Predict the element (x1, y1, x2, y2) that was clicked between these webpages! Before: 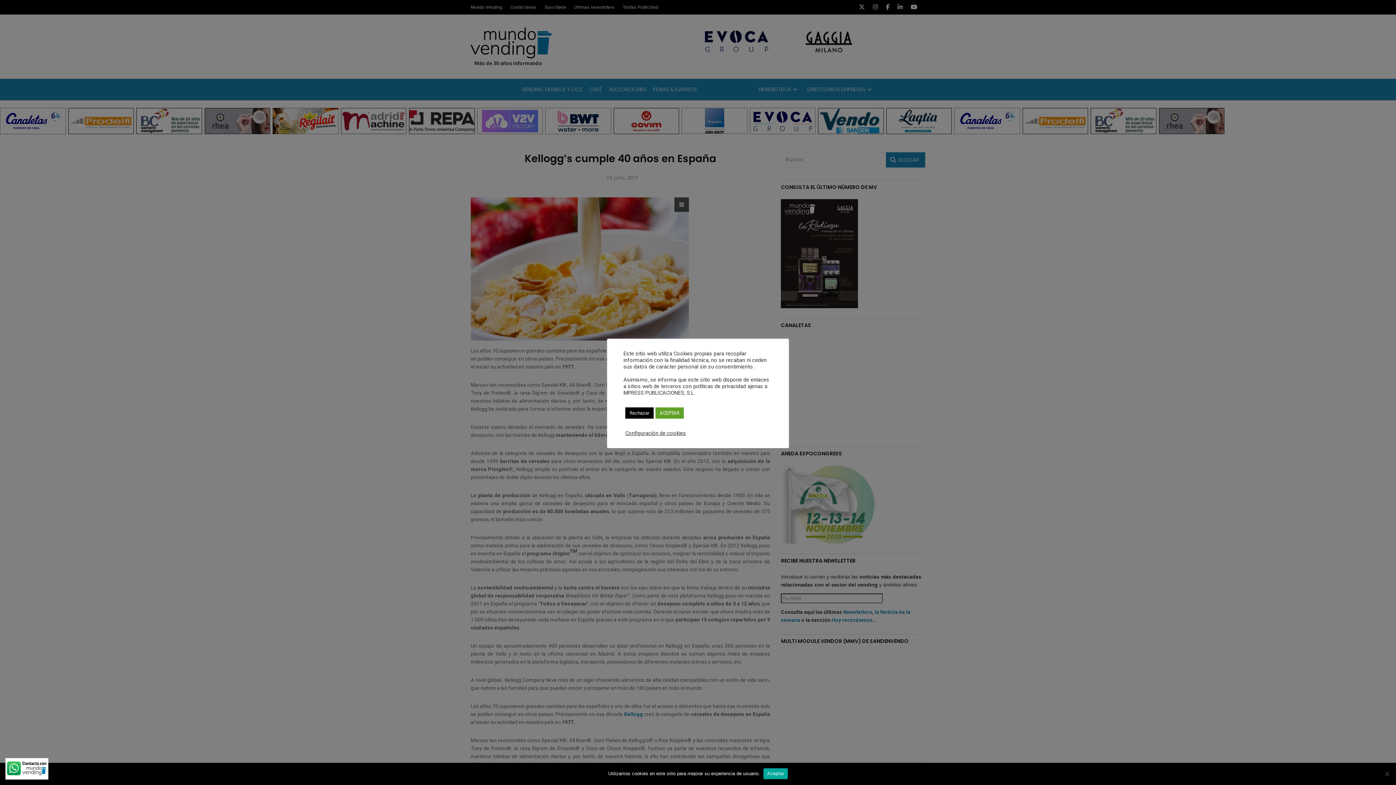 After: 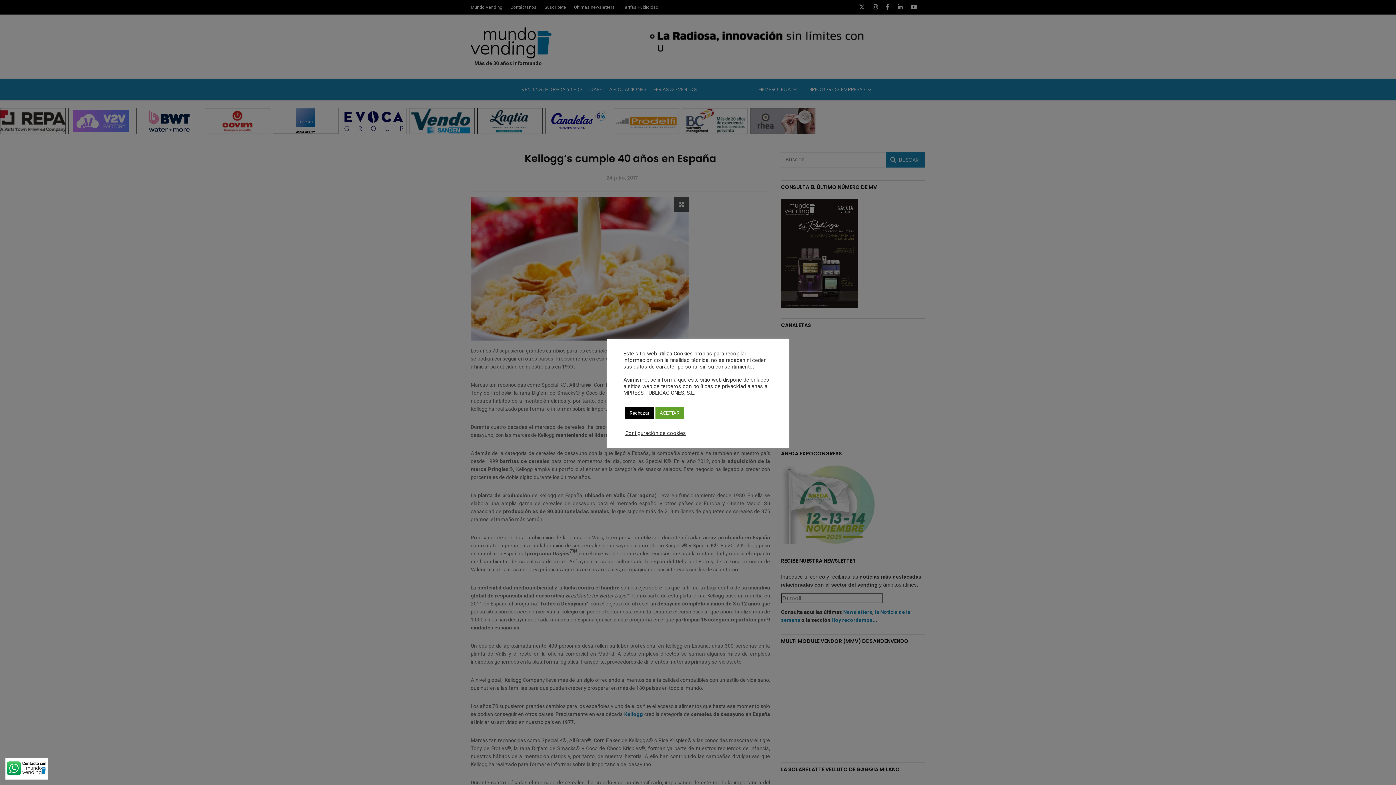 Action: bbox: (763, 768, 787, 779) label: Aceptar